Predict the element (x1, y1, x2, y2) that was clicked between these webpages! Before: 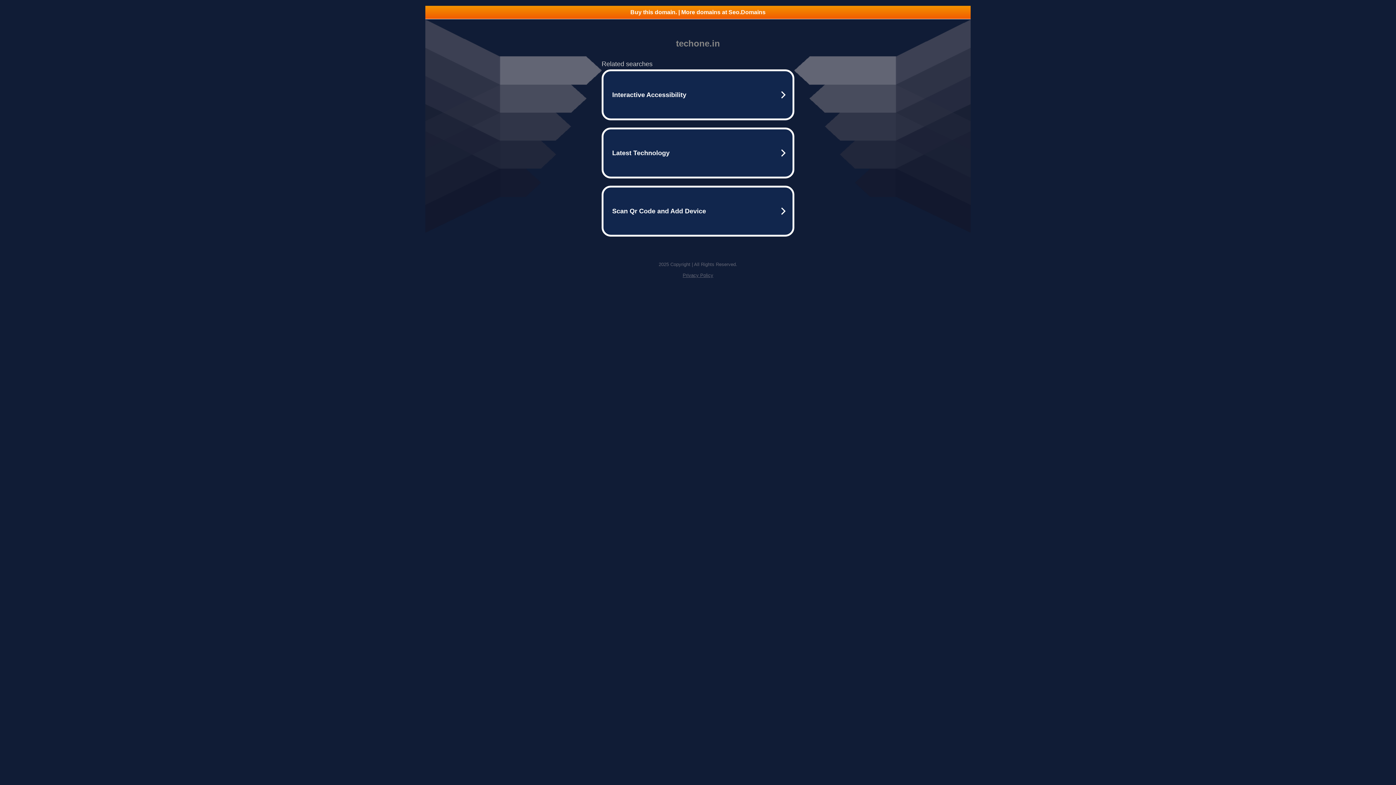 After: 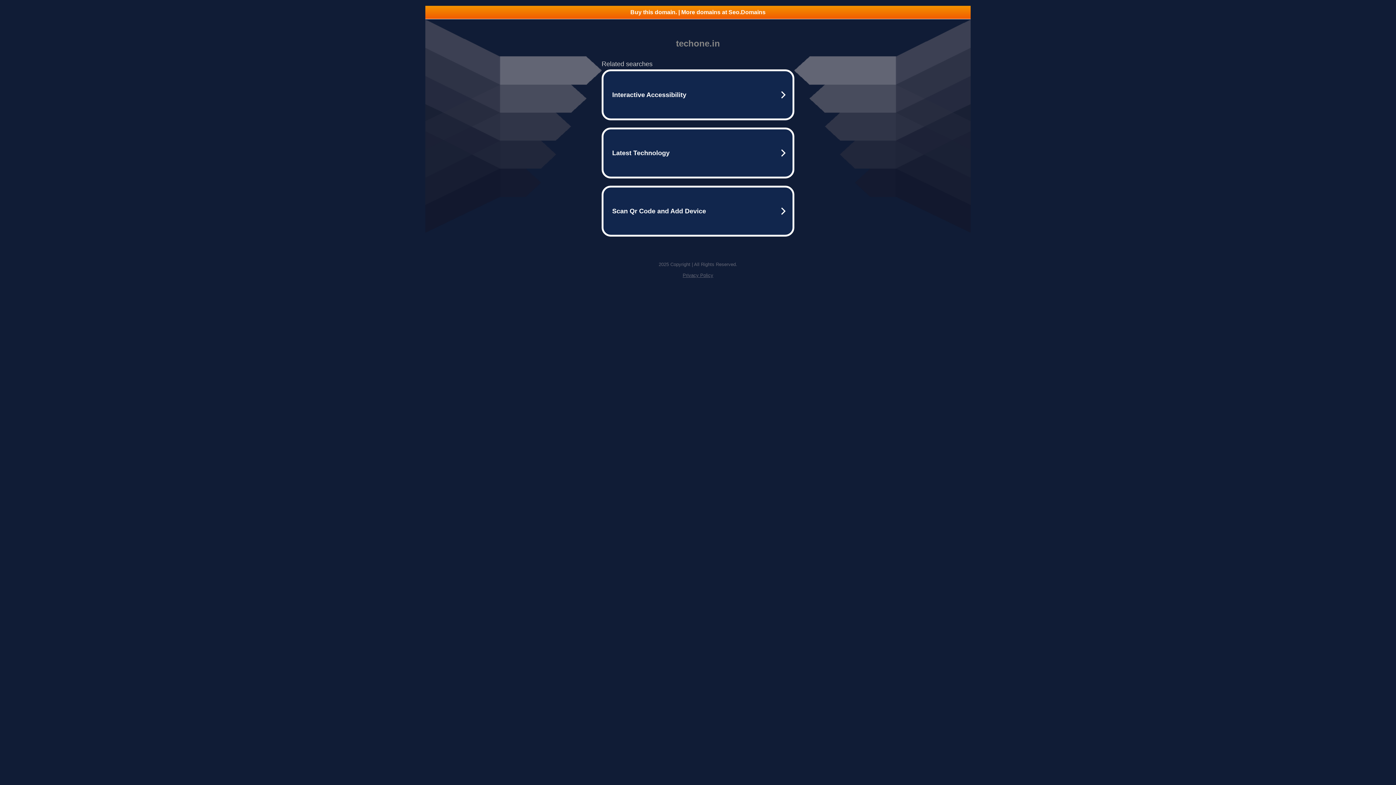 Action: label: Privacy Policy bbox: (682, 272, 713, 278)